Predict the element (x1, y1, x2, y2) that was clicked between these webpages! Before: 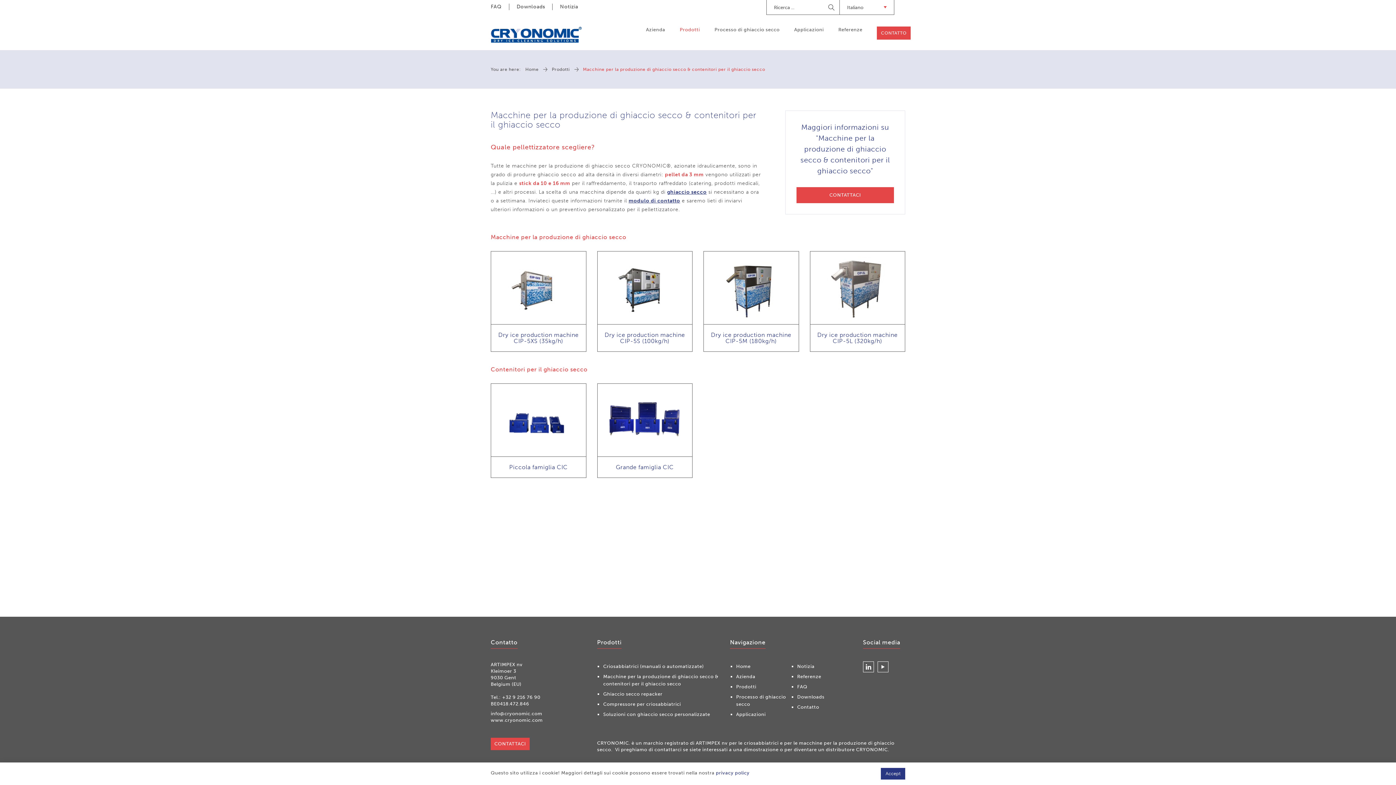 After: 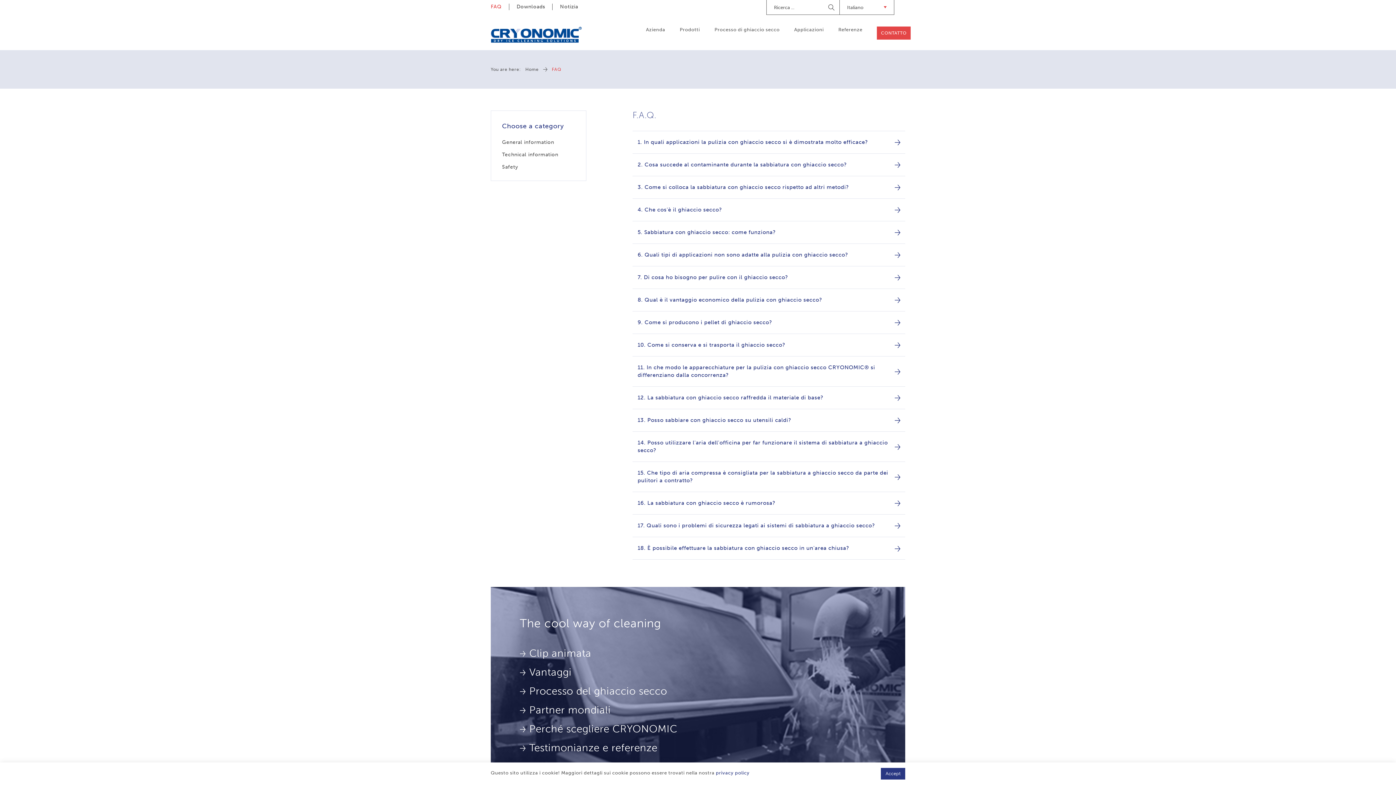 Action: label: FAQ bbox: (797, 684, 807, 689)